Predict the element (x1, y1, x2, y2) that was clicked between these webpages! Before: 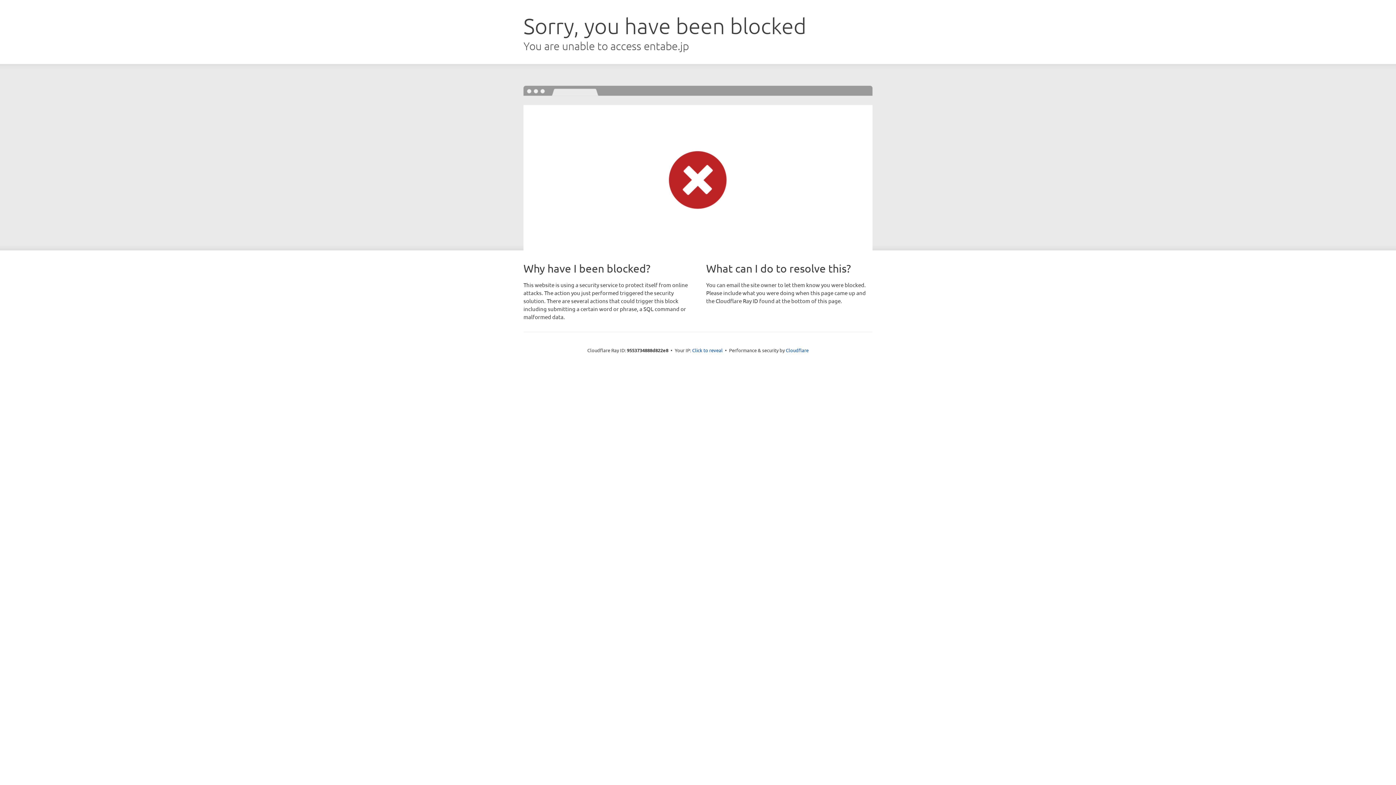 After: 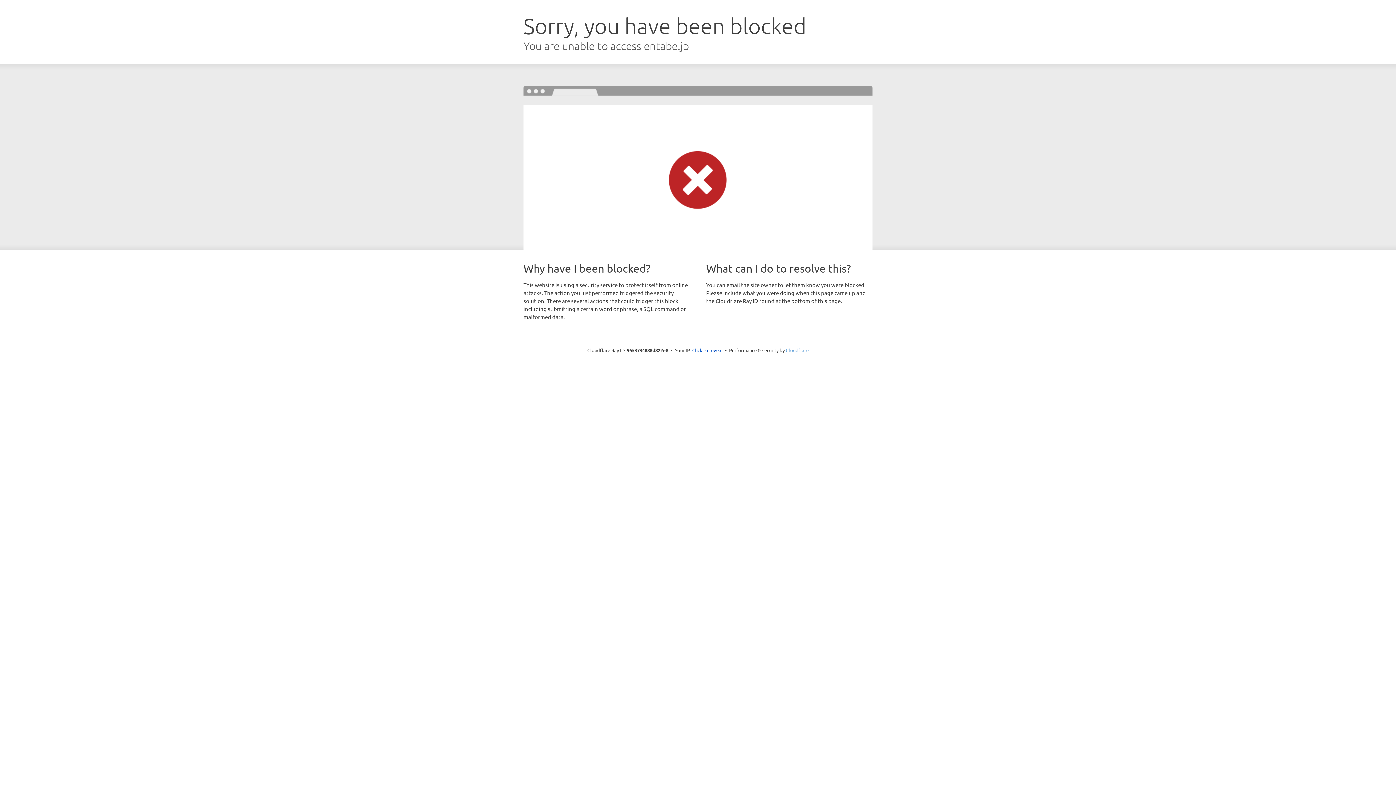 Action: label: Cloudflare bbox: (786, 347, 808, 353)